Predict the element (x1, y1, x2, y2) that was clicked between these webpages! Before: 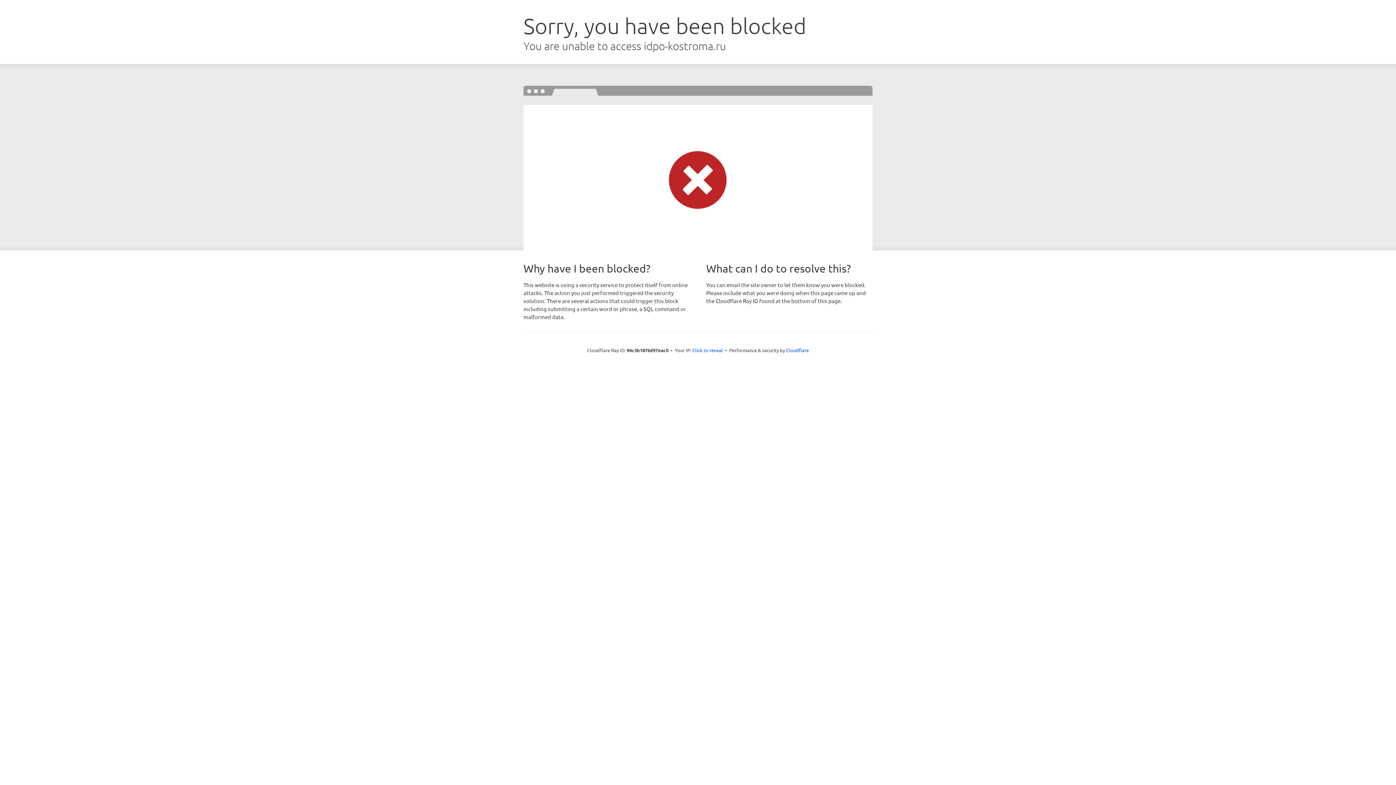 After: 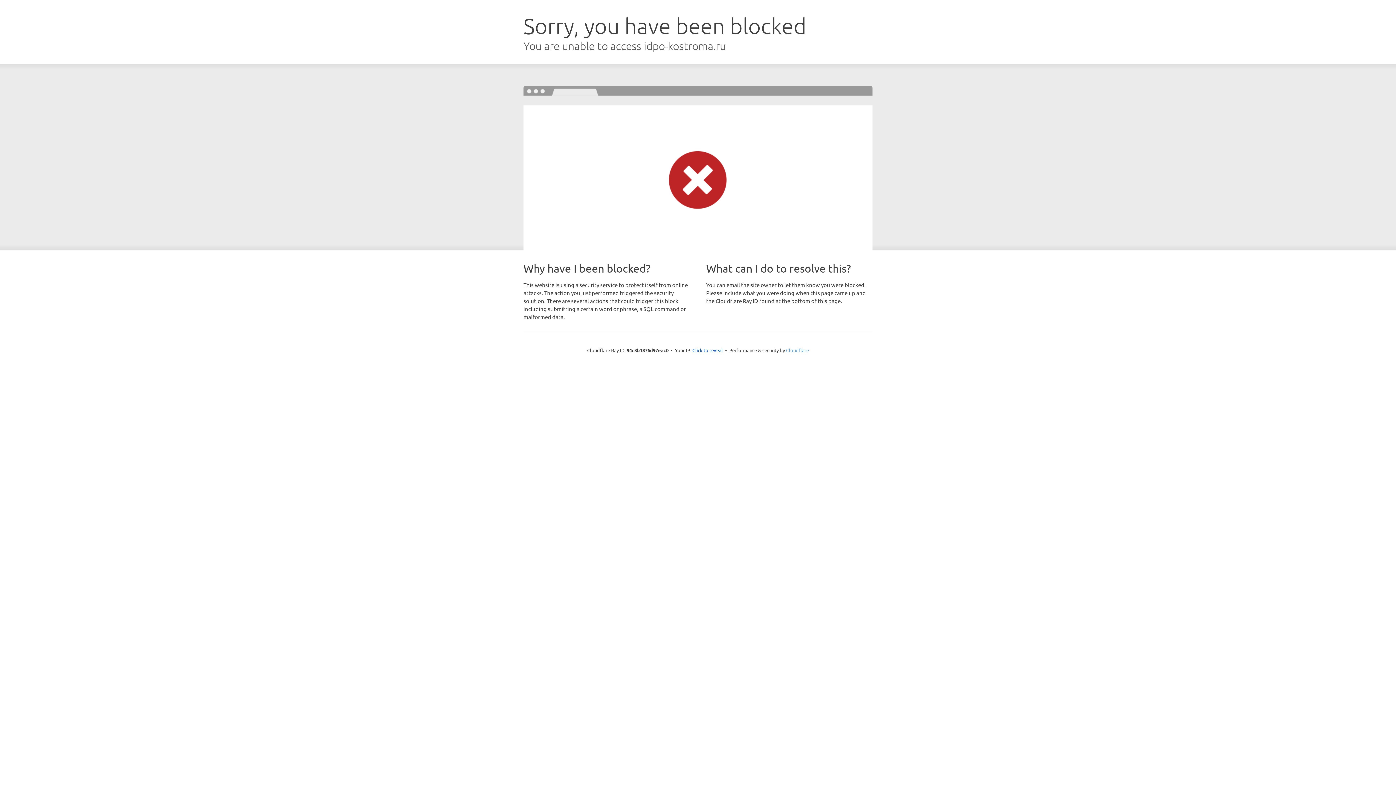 Action: label: Cloudflare bbox: (786, 347, 809, 353)